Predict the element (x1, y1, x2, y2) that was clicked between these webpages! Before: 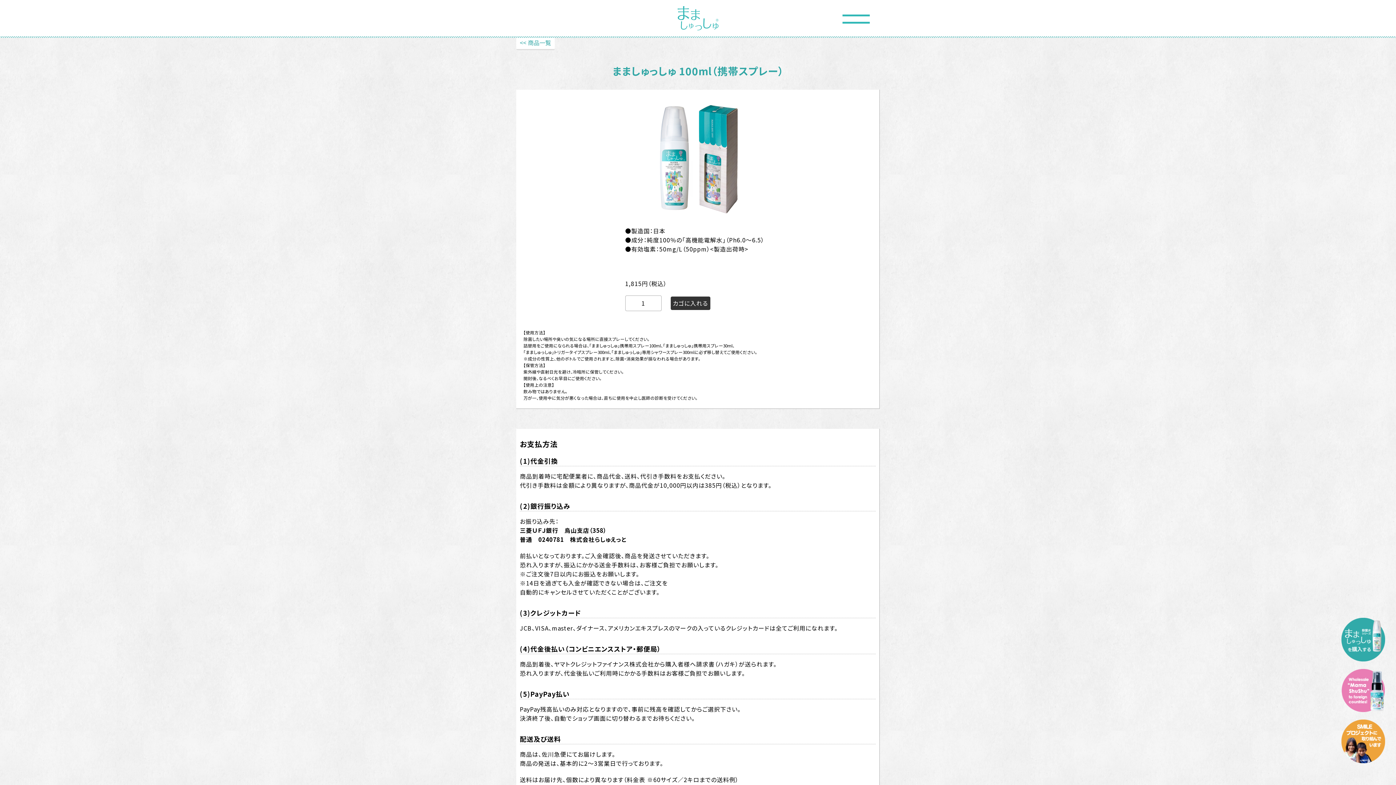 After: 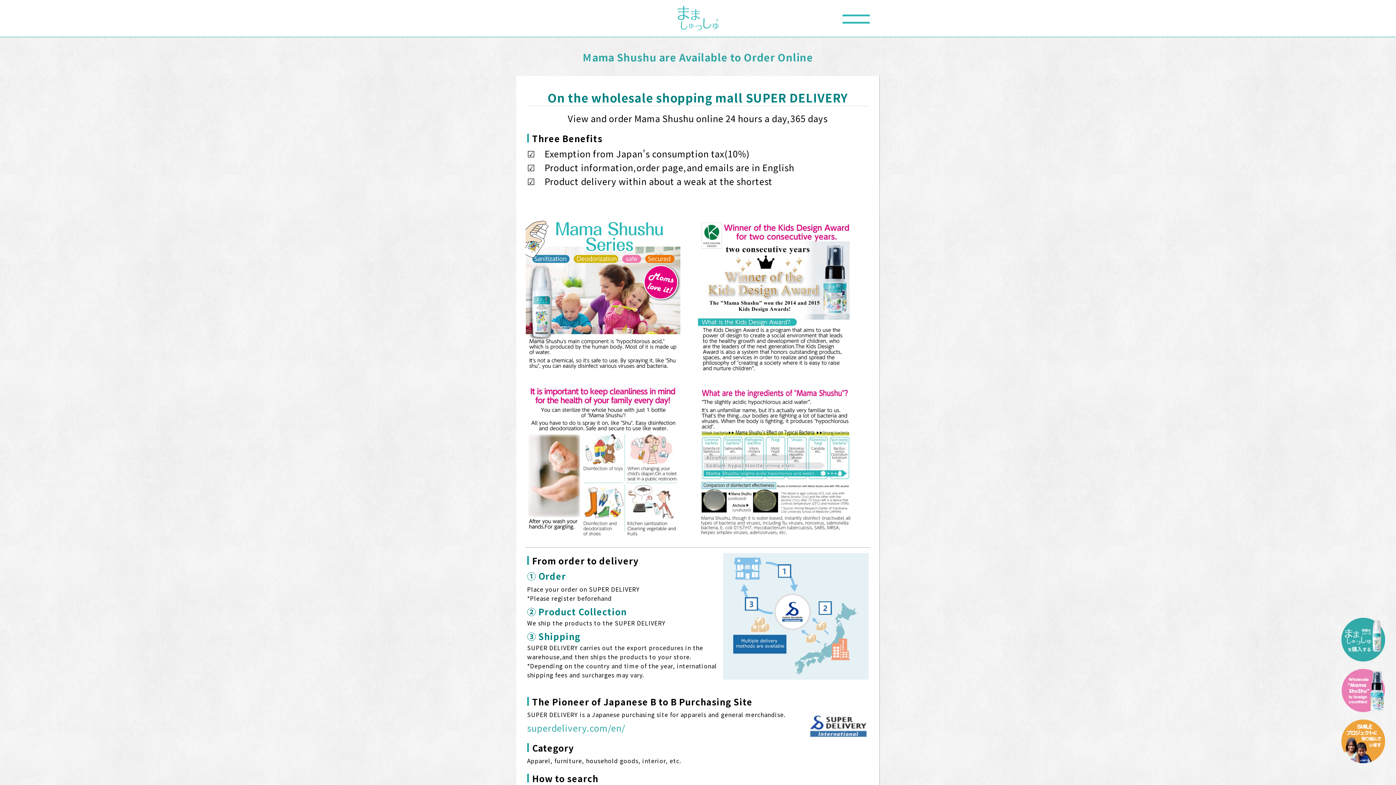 Action: bbox: (1341, 669, 1385, 712)